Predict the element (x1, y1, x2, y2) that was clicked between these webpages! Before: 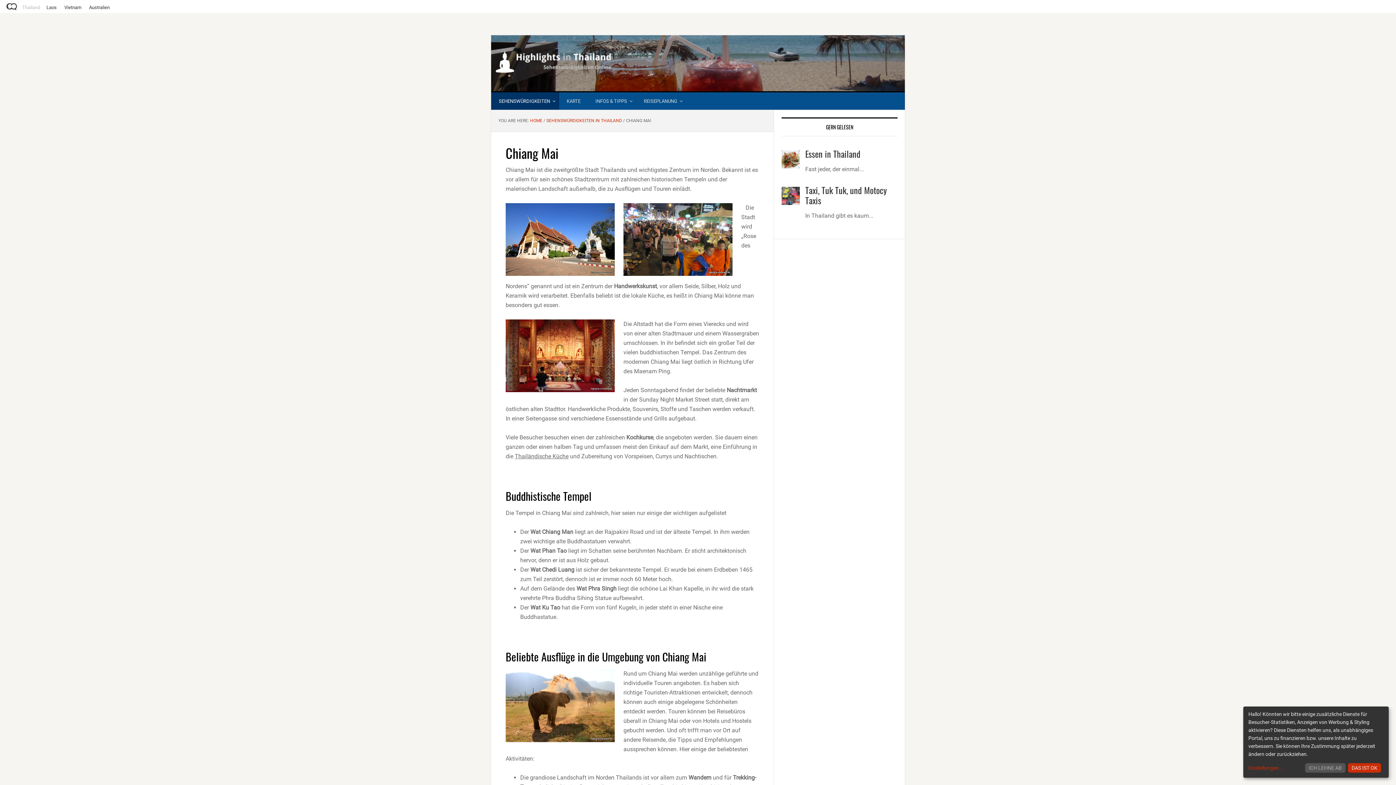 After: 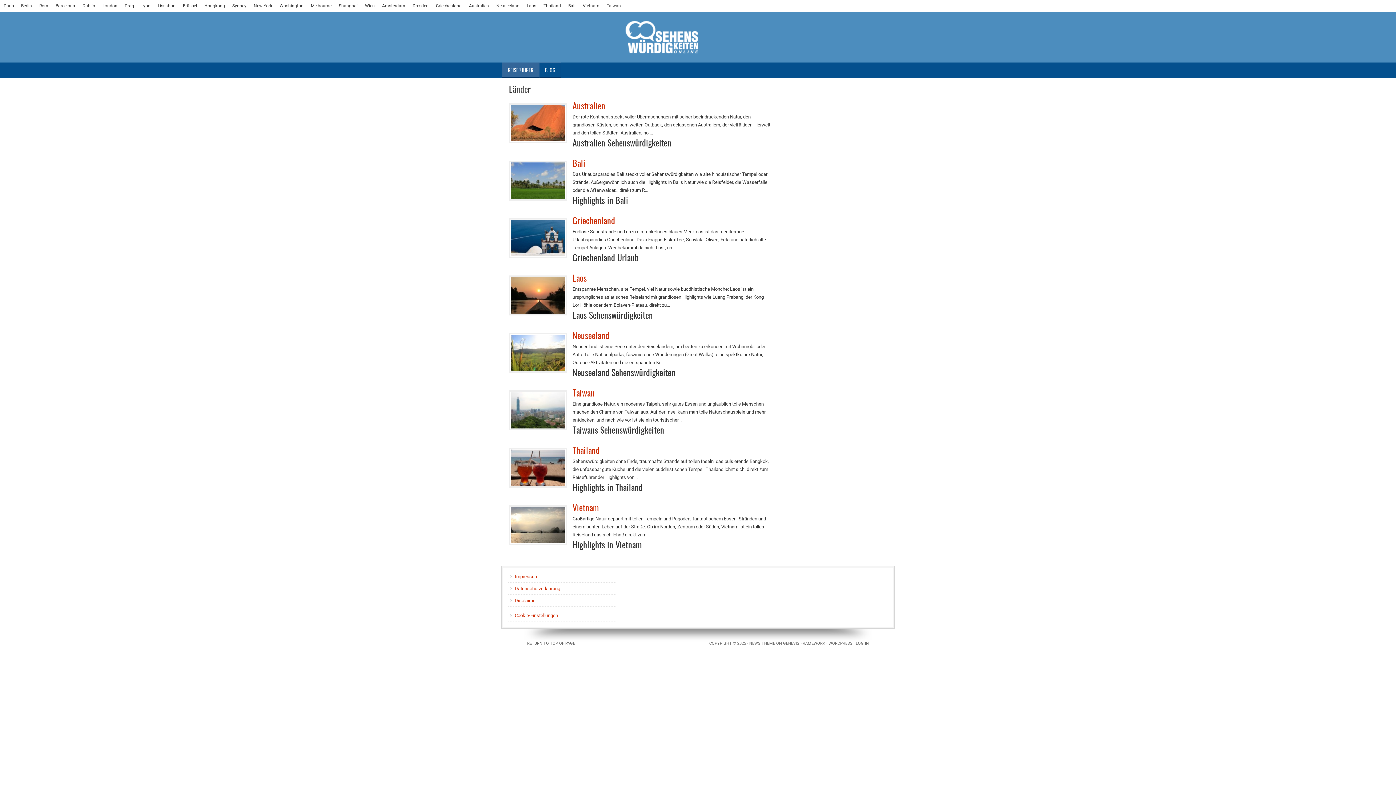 Action: bbox: (2, 4, 18, 10)